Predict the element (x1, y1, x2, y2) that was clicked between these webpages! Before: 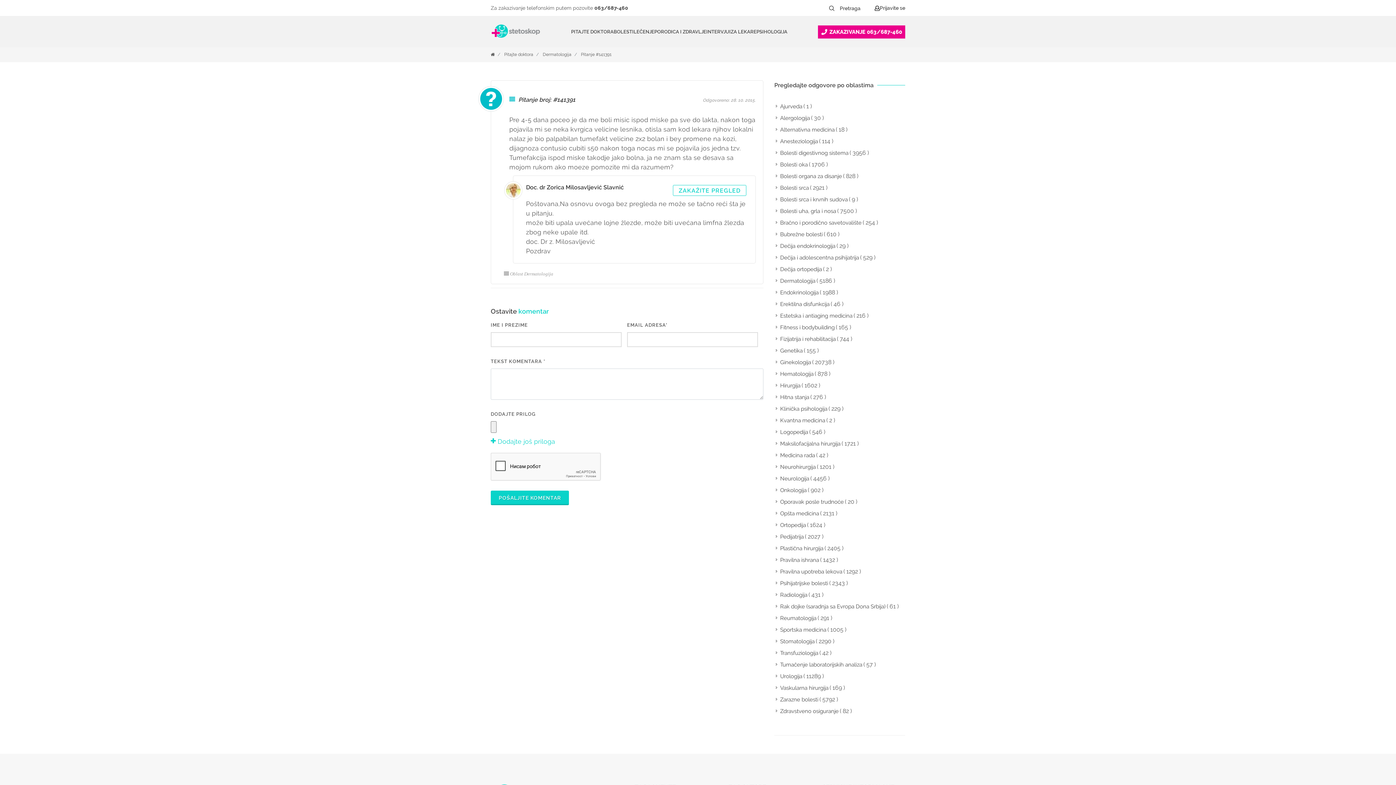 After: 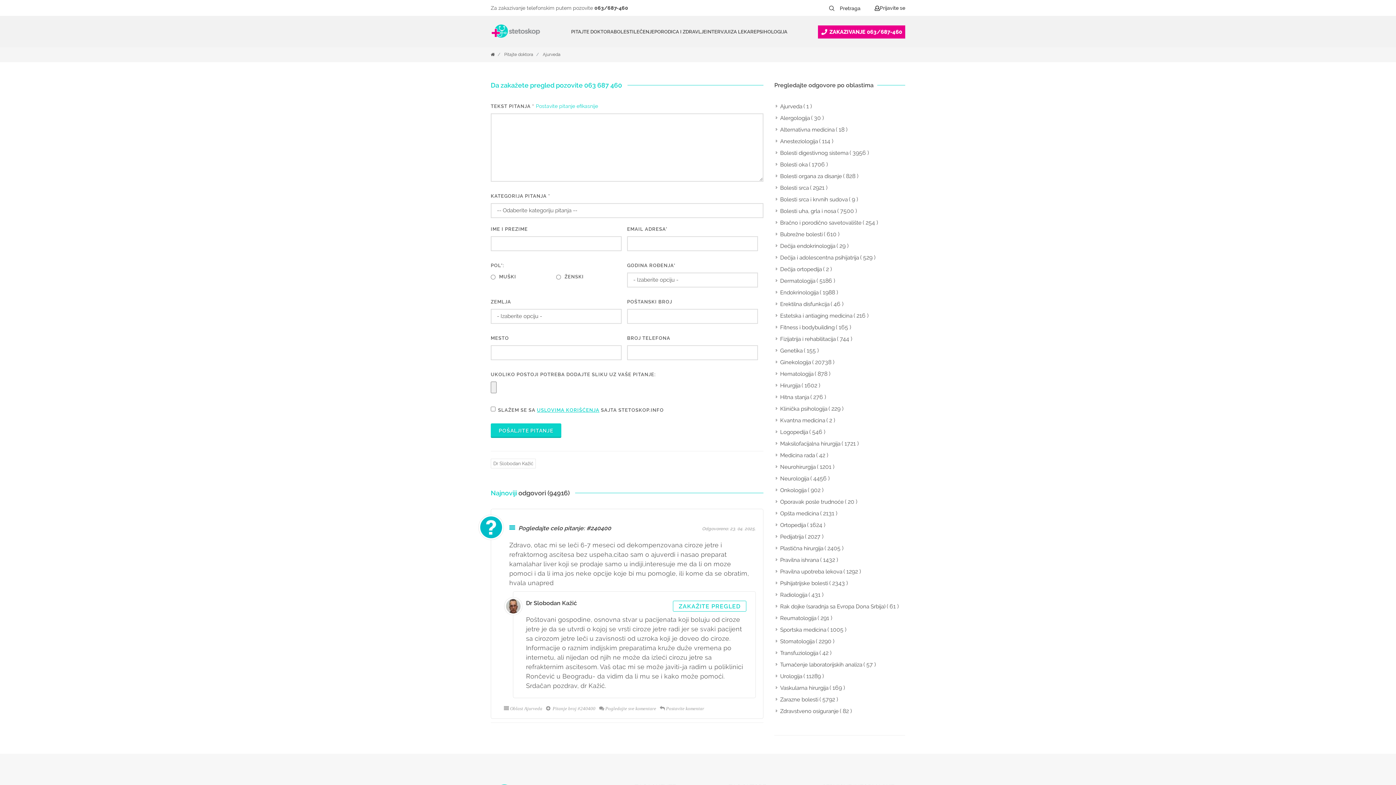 Action: label: Ajurveda bbox: (776, 102, 803, 110)